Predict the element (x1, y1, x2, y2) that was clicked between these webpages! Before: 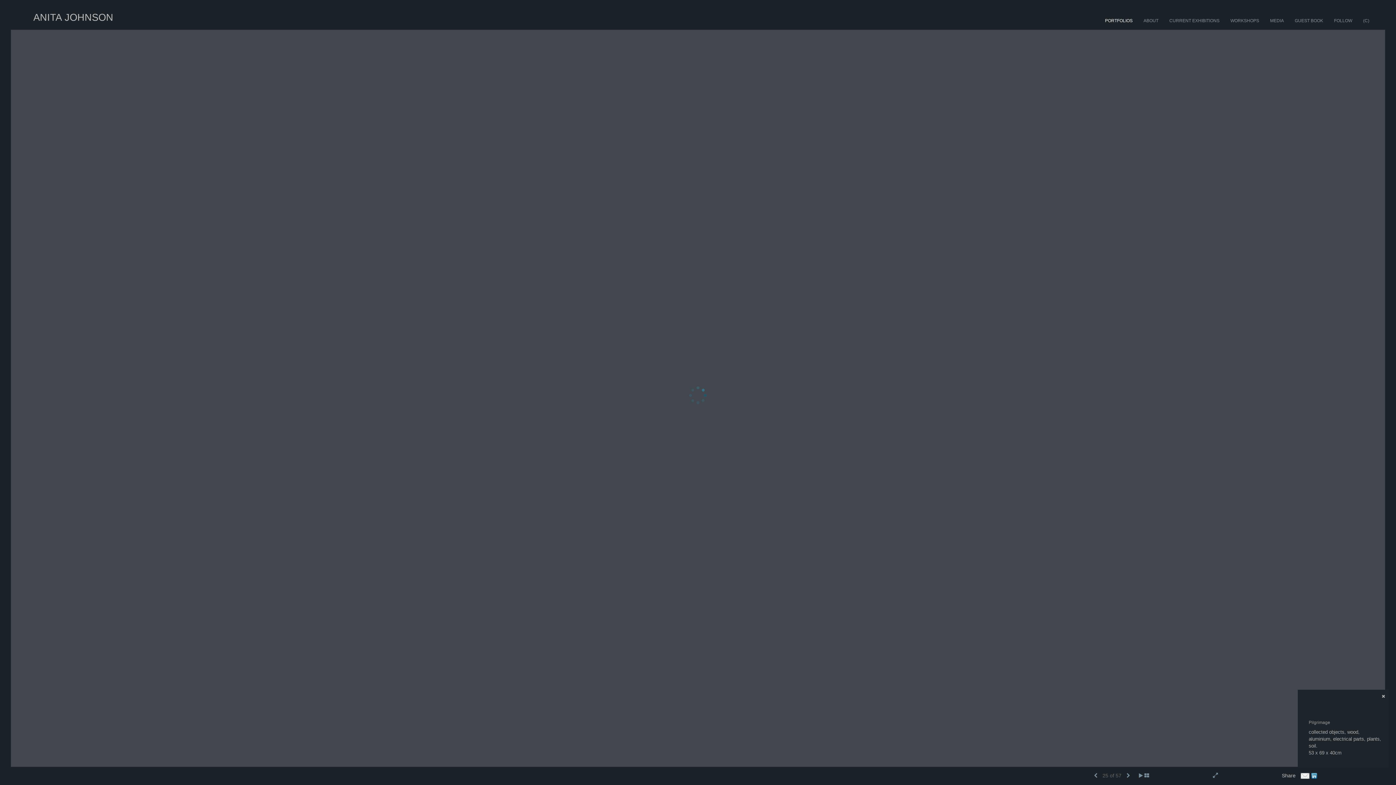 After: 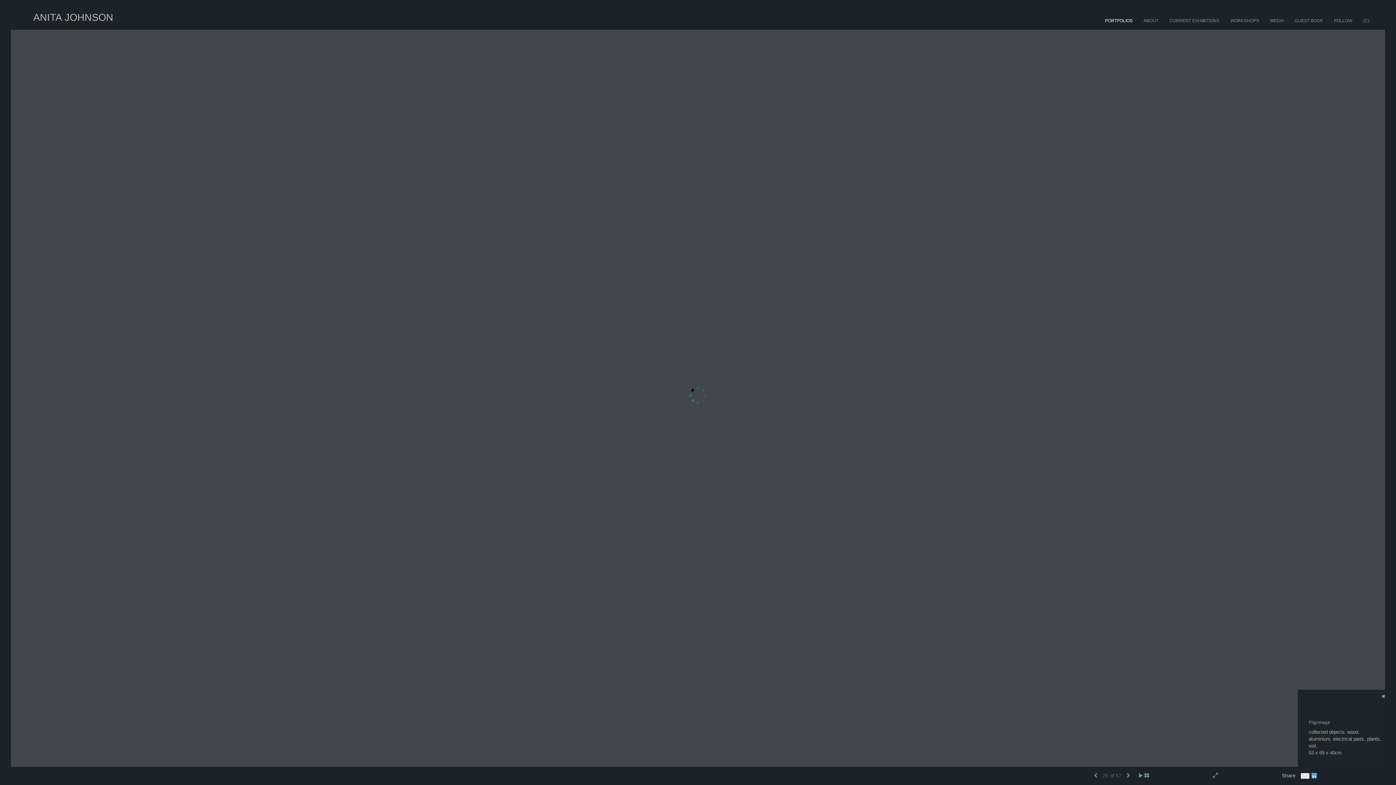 Action: bbox: (1311, 773, 1317, 778)